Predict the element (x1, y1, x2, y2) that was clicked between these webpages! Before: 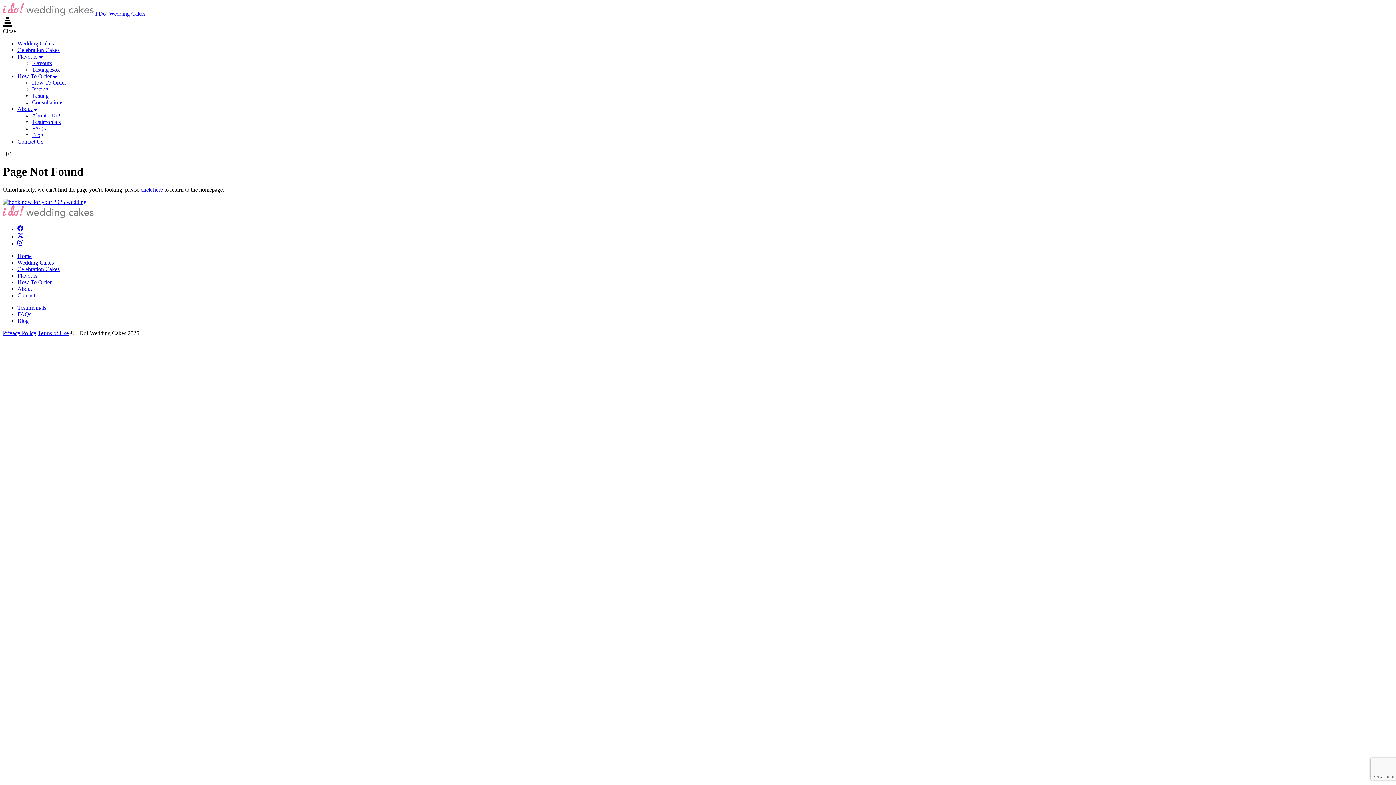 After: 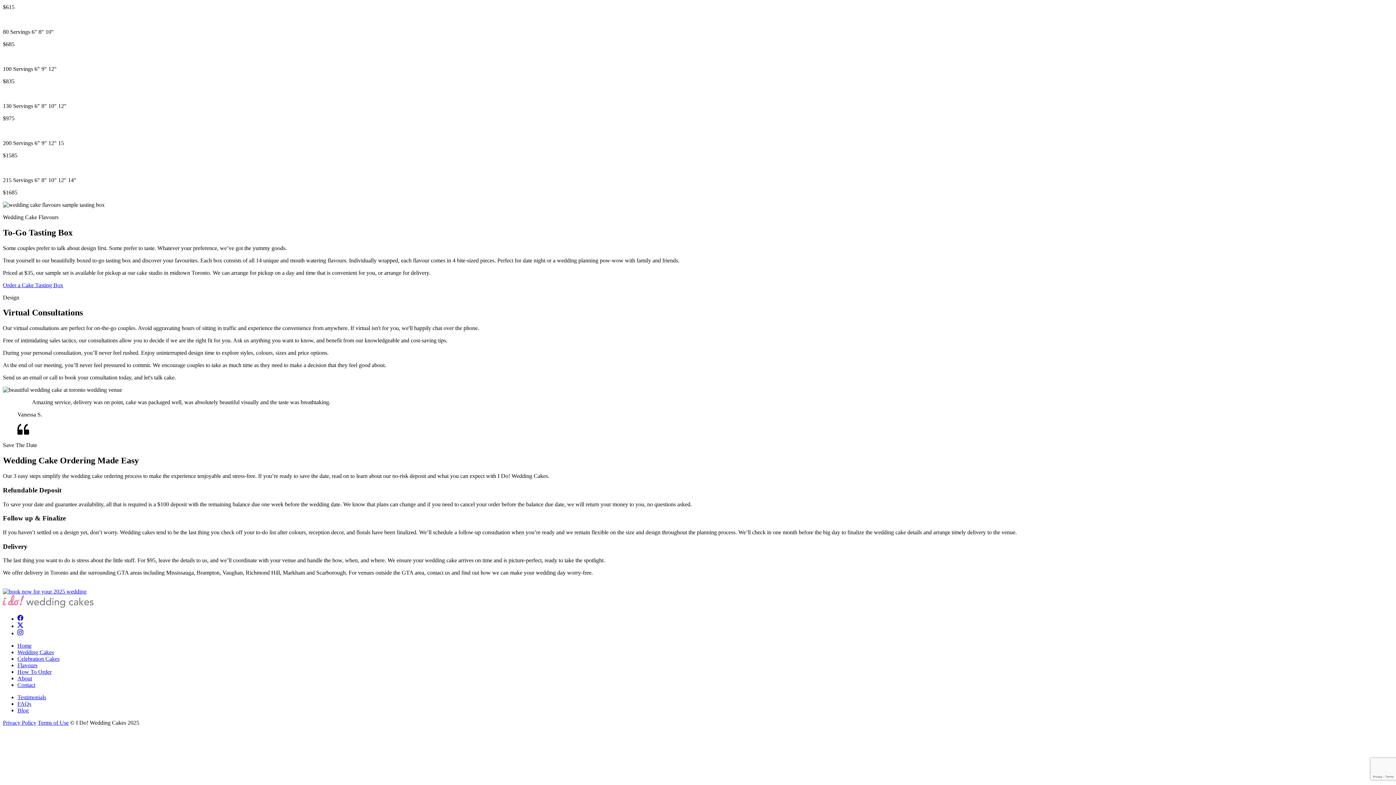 Action: label: Consultations bbox: (32, 99, 63, 105)